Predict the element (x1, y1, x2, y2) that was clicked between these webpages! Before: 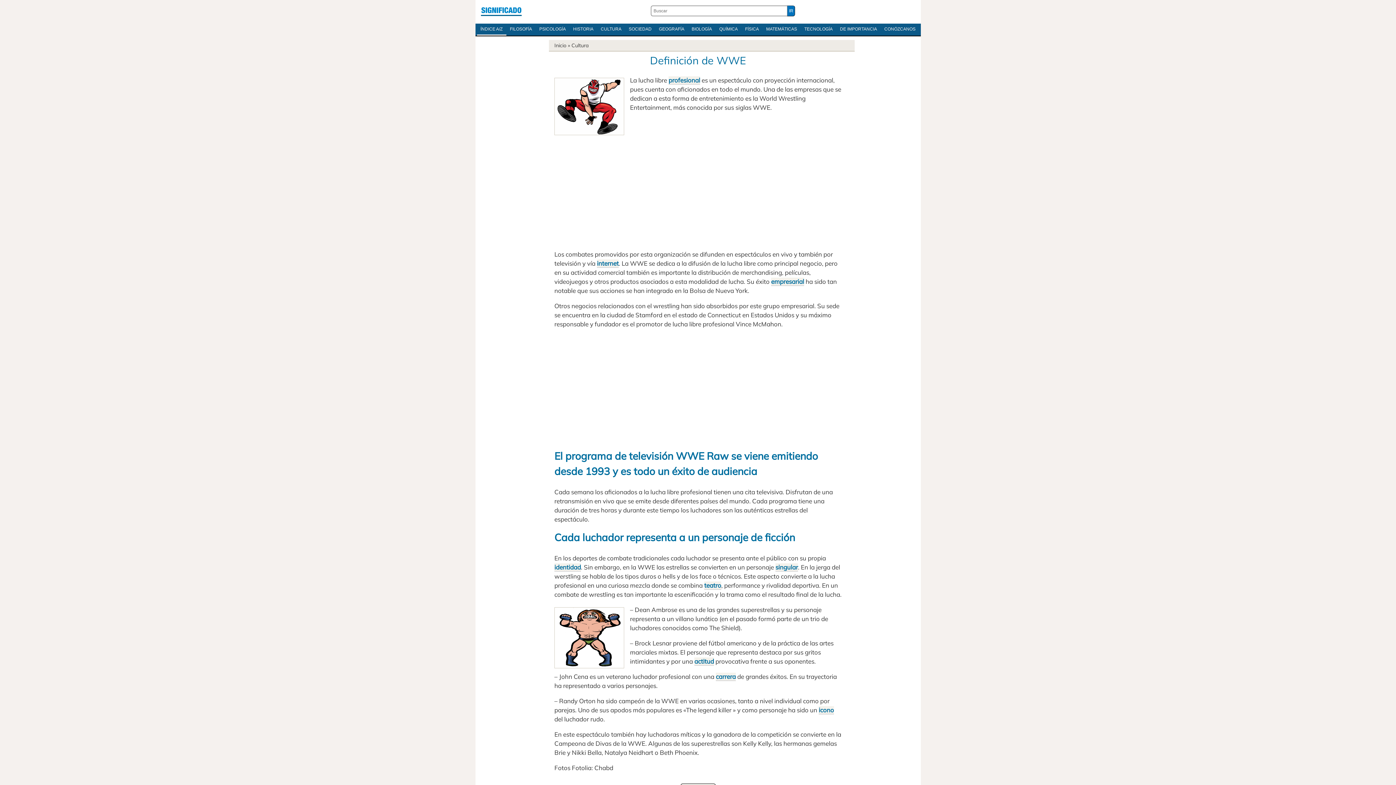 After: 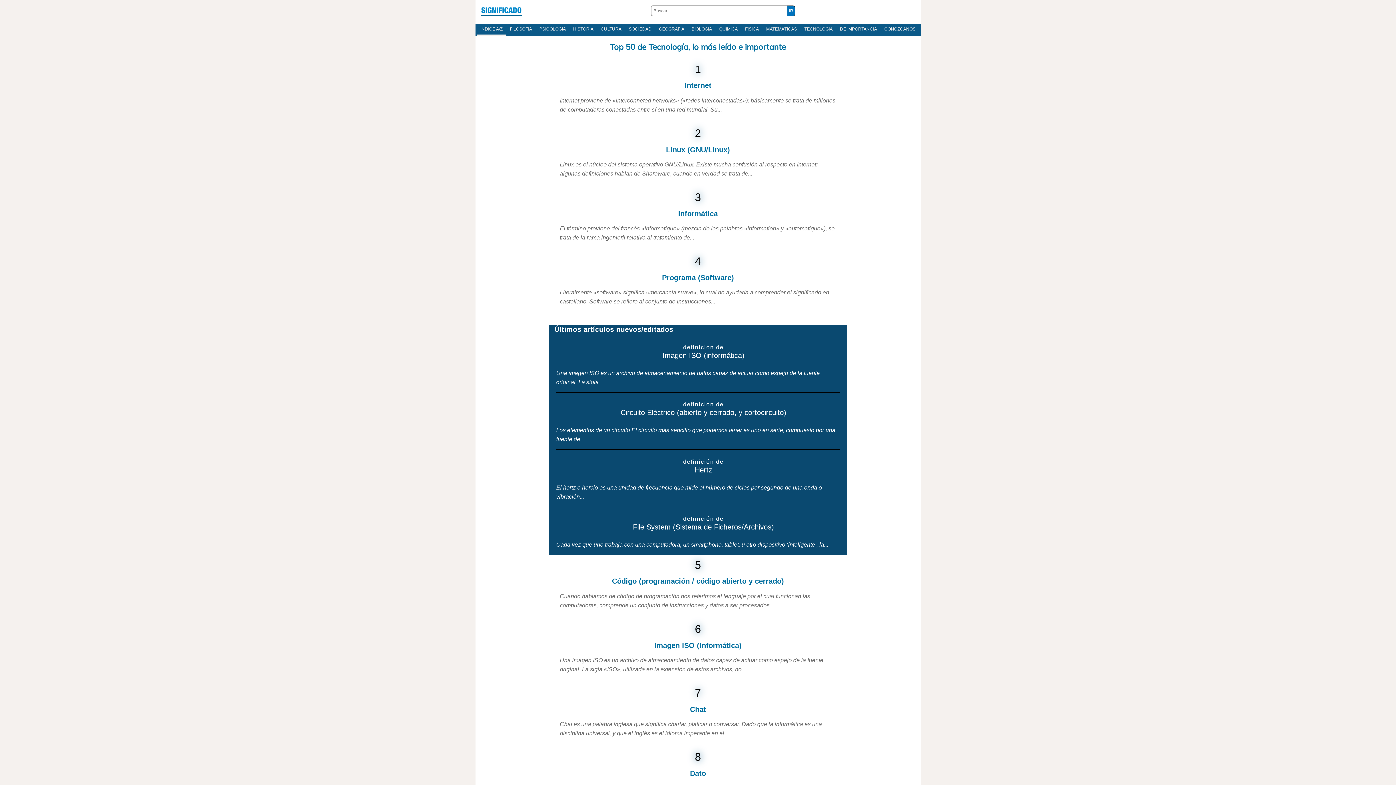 Action: label: TECNOLOGÍA bbox: (800, 23, 836, 34)